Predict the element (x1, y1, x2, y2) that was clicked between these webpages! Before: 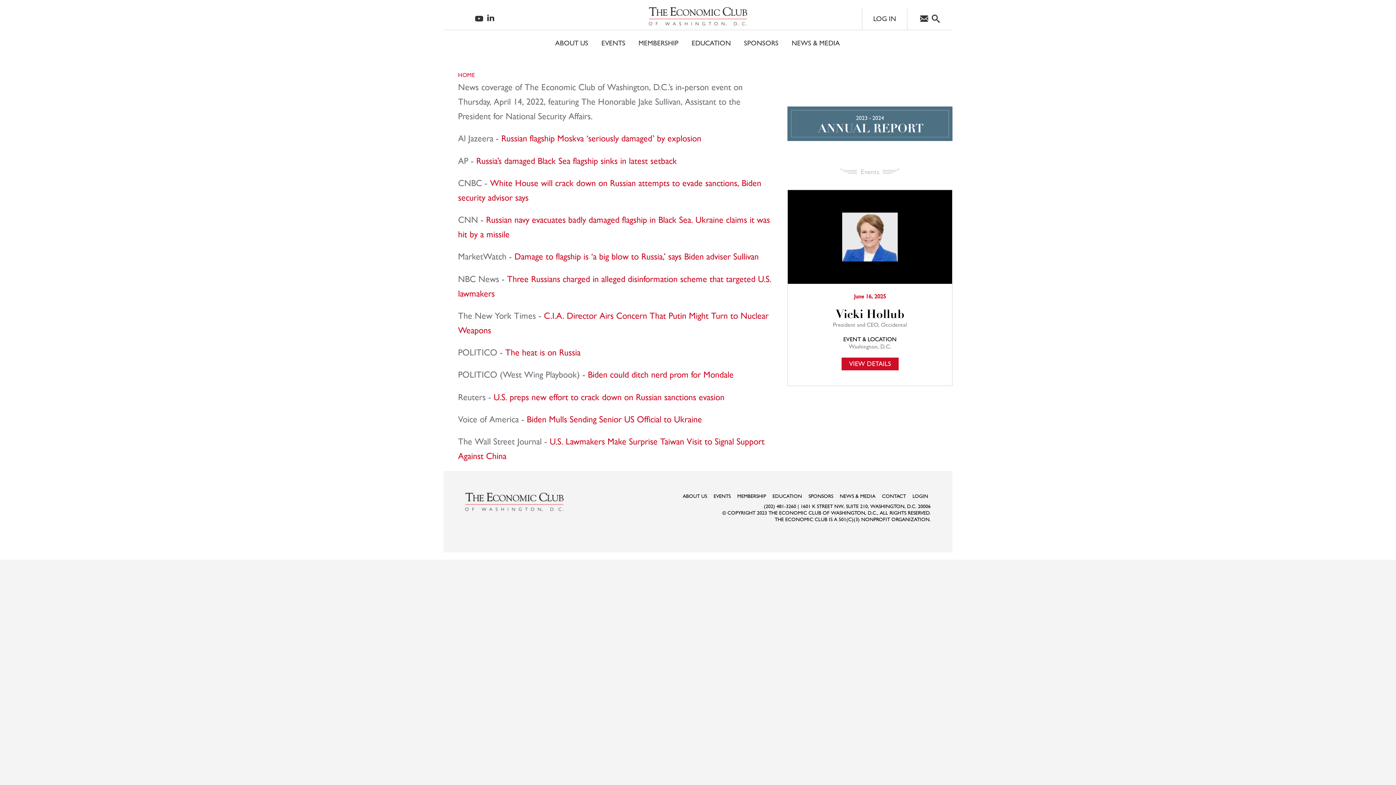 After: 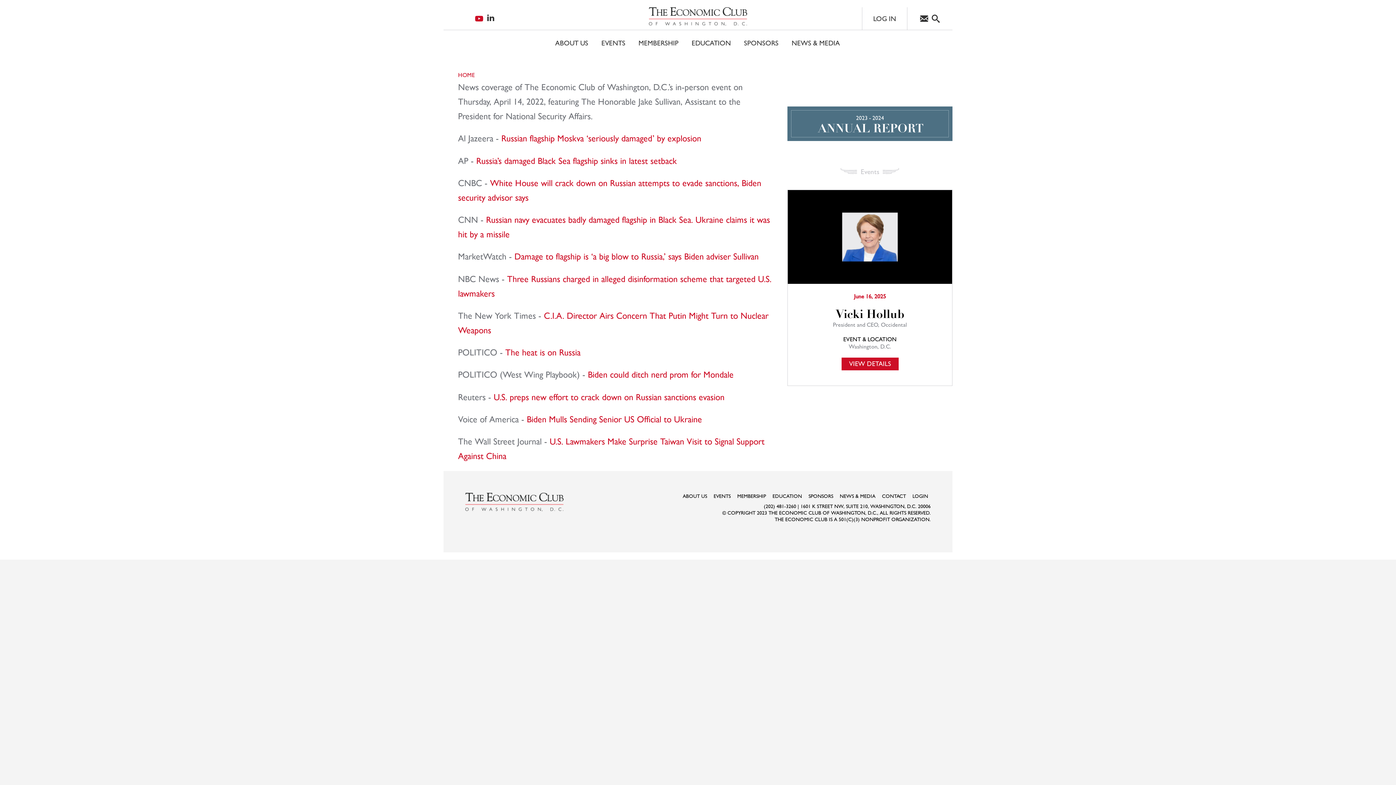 Action: bbox: (475, 12, 483, 26)